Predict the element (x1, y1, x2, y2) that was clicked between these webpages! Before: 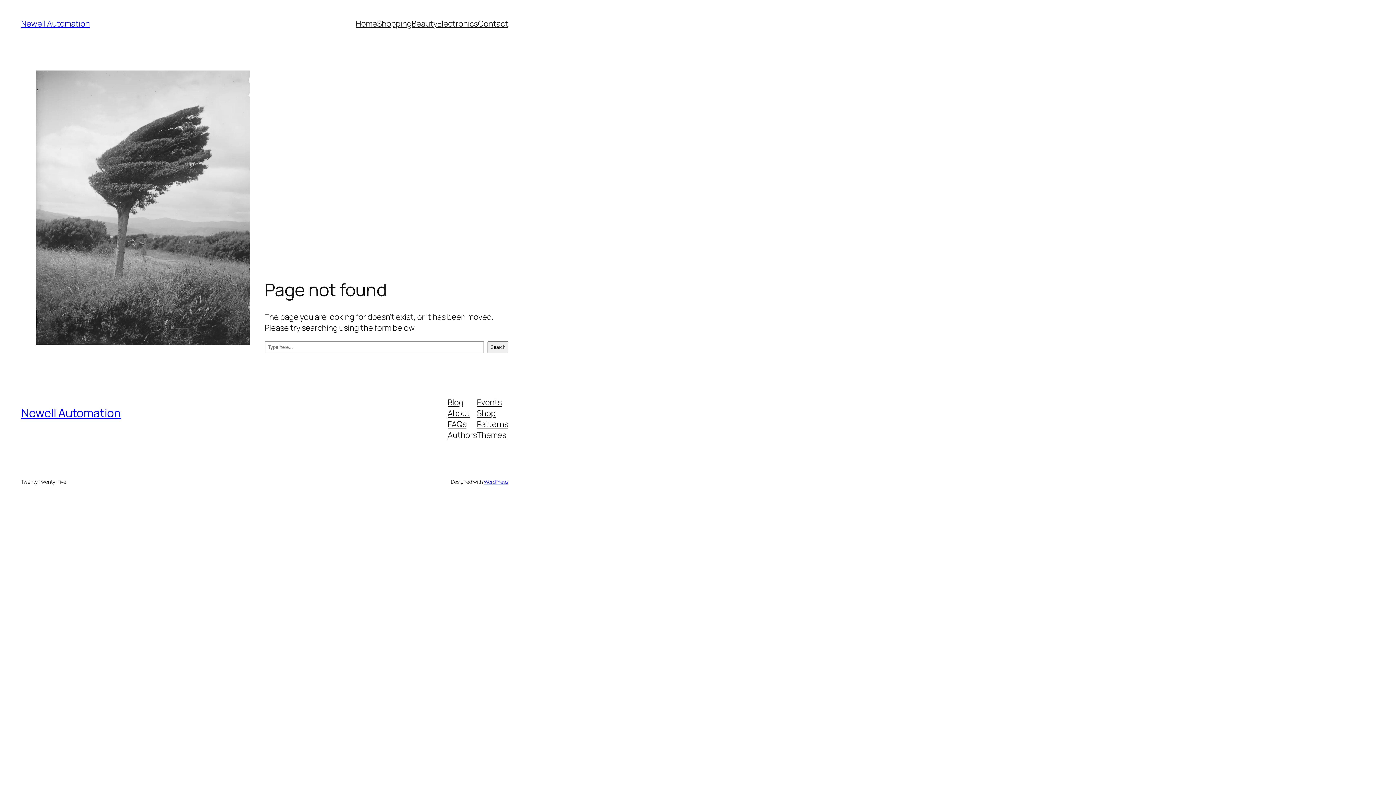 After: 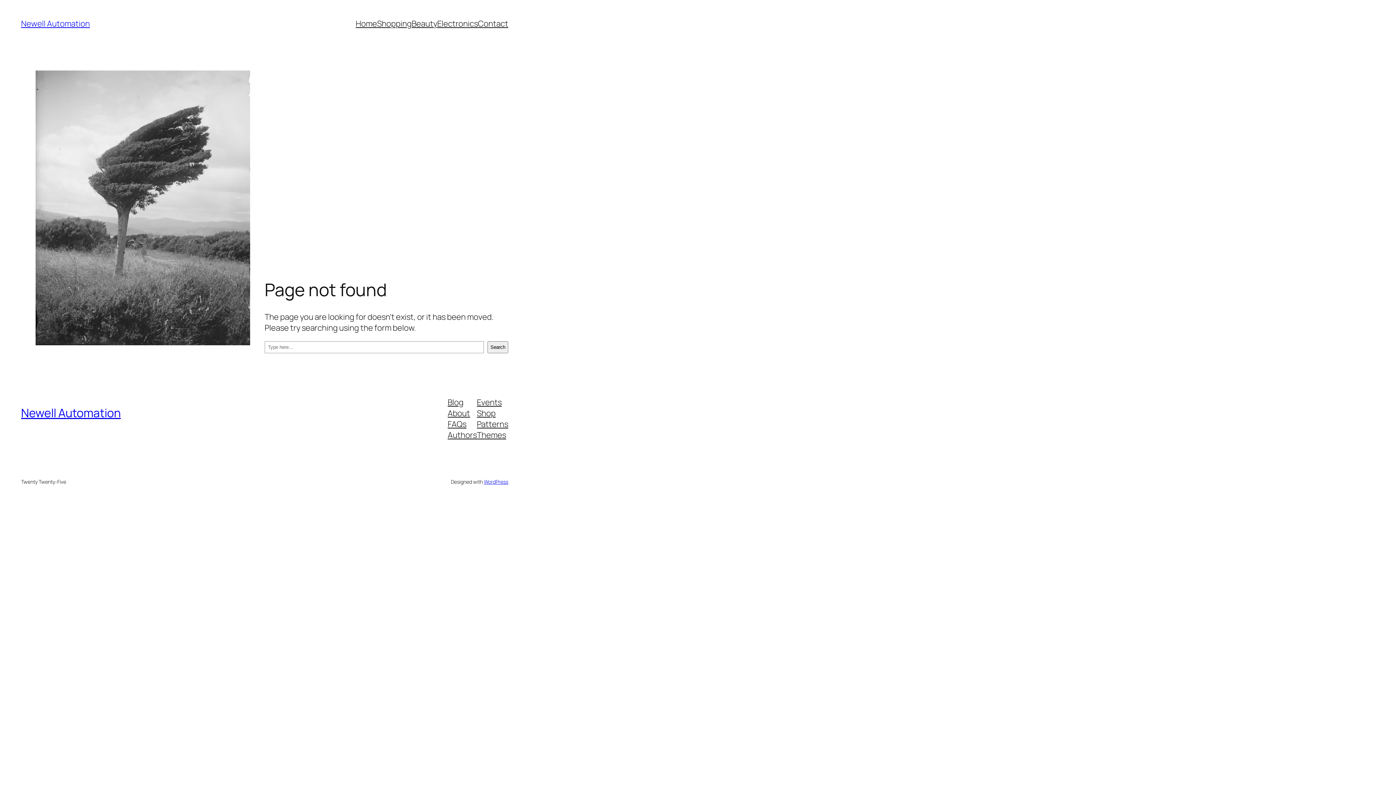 Action: label: Events bbox: (477, 396, 501, 407)